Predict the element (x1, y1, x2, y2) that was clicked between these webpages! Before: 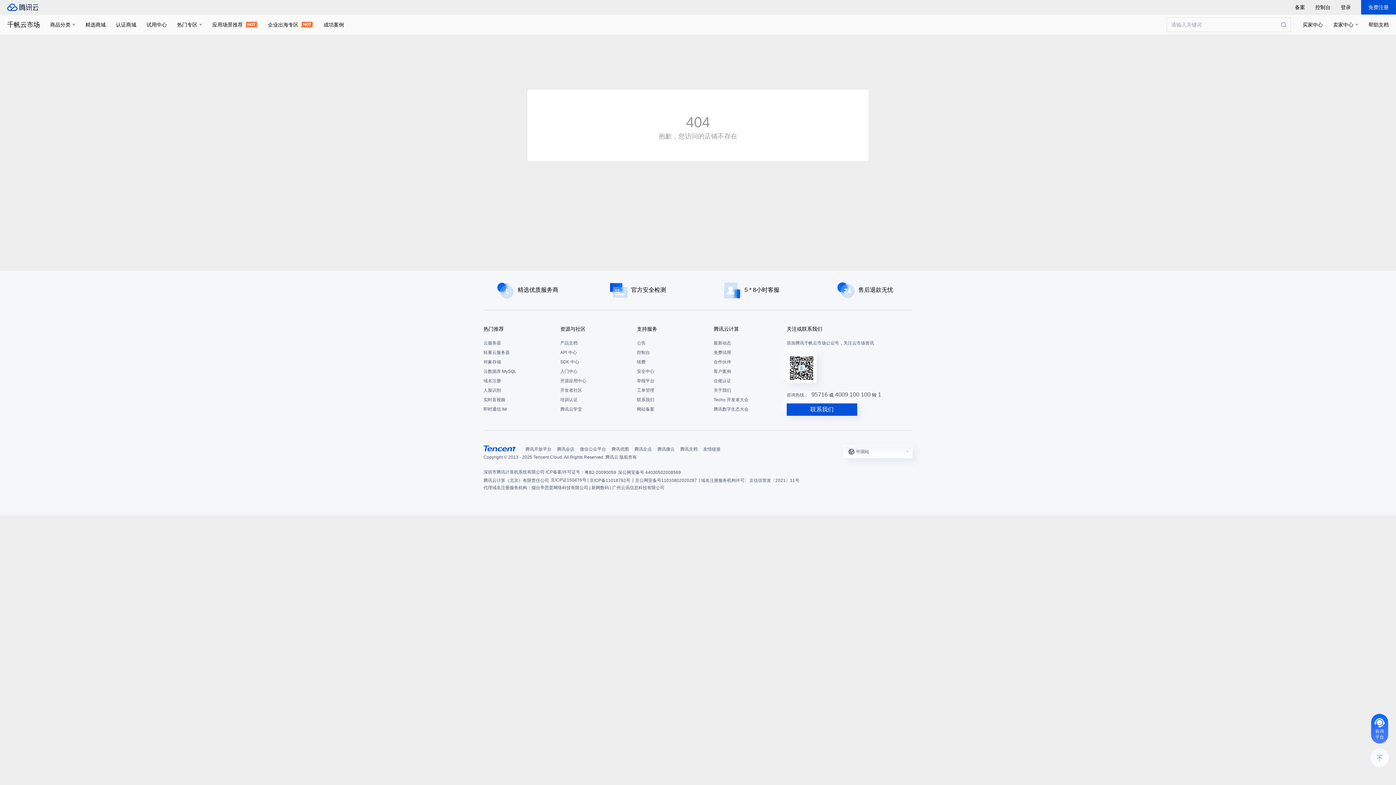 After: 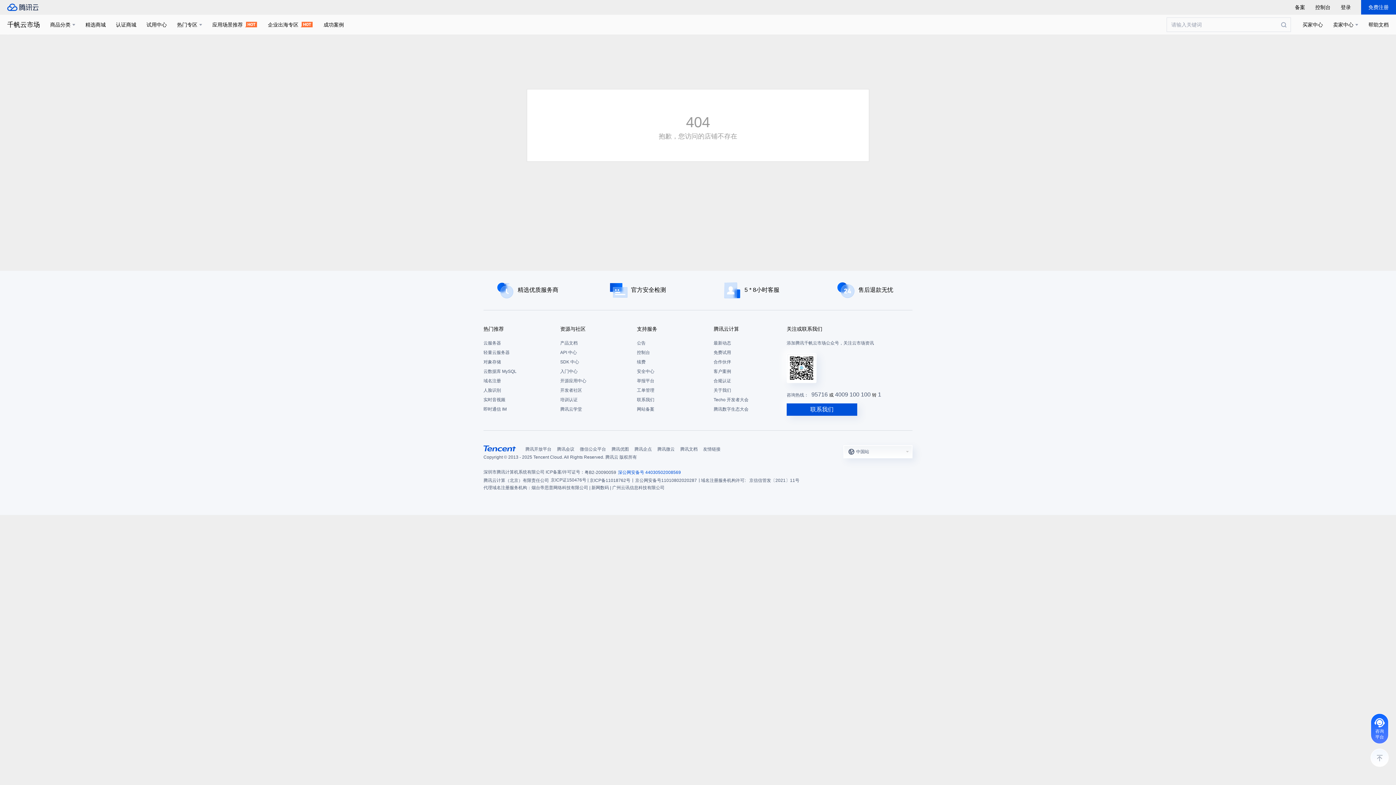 Action: bbox: (618, 468, 681, 476) label: 深公网安备号 44030502008569